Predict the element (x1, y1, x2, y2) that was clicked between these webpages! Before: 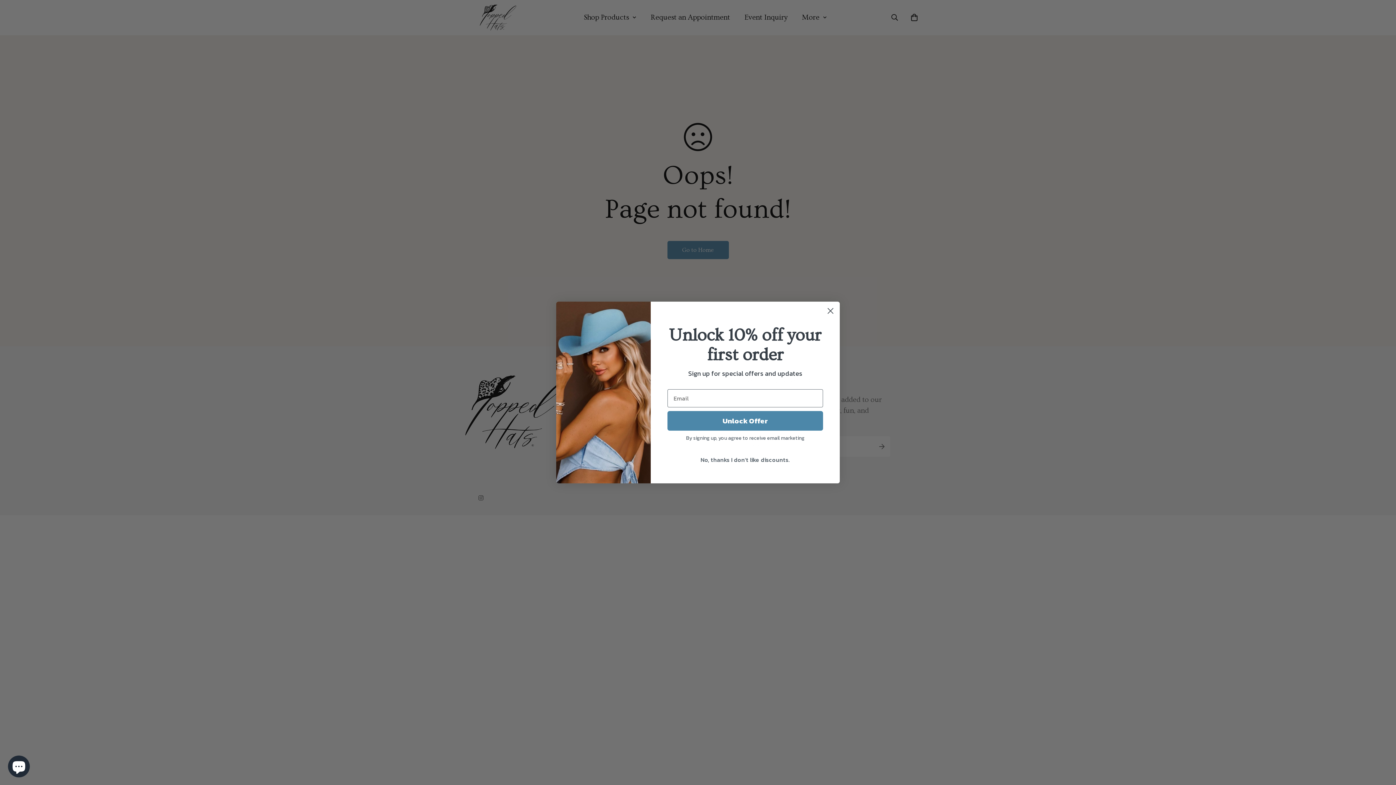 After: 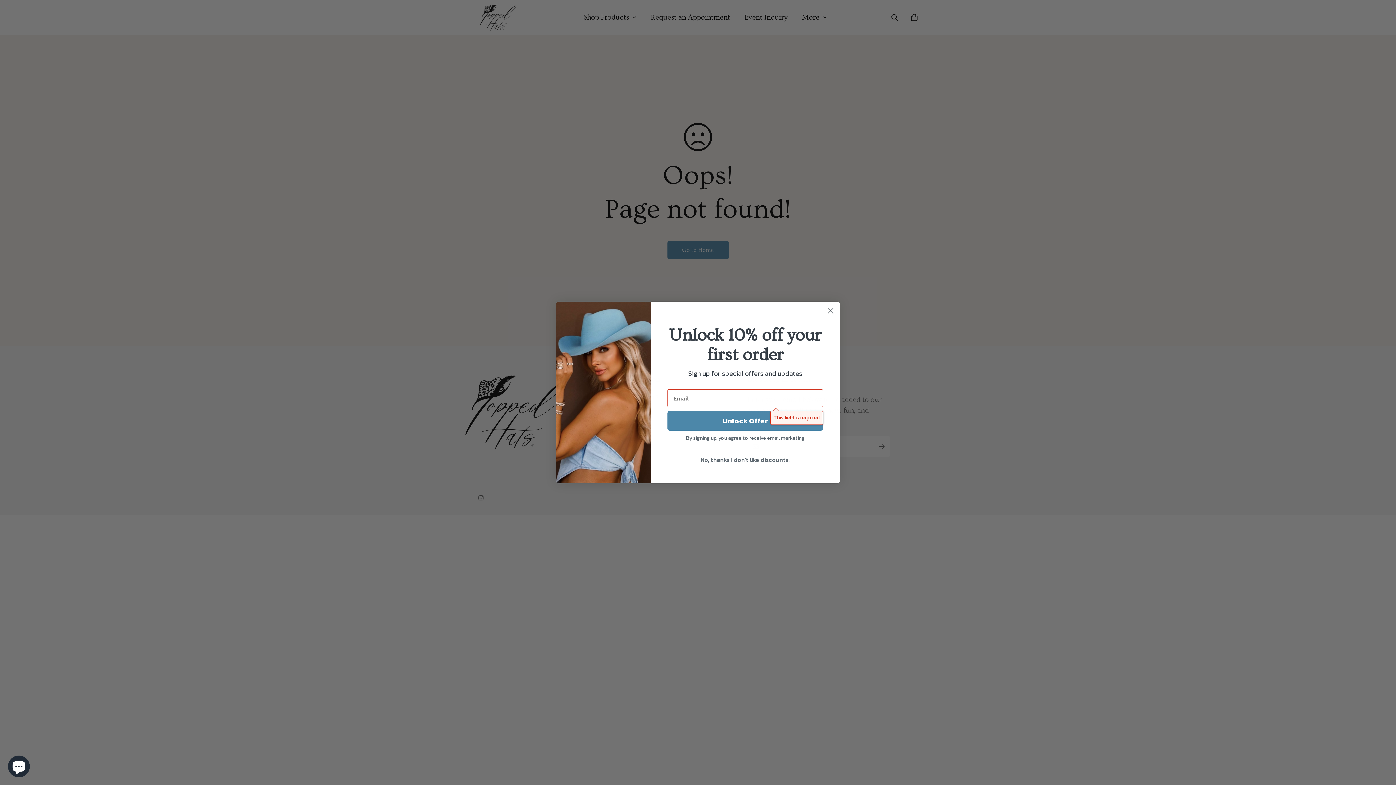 Action: label: Unlock Offer bbox: (667, 411, 823, 430)